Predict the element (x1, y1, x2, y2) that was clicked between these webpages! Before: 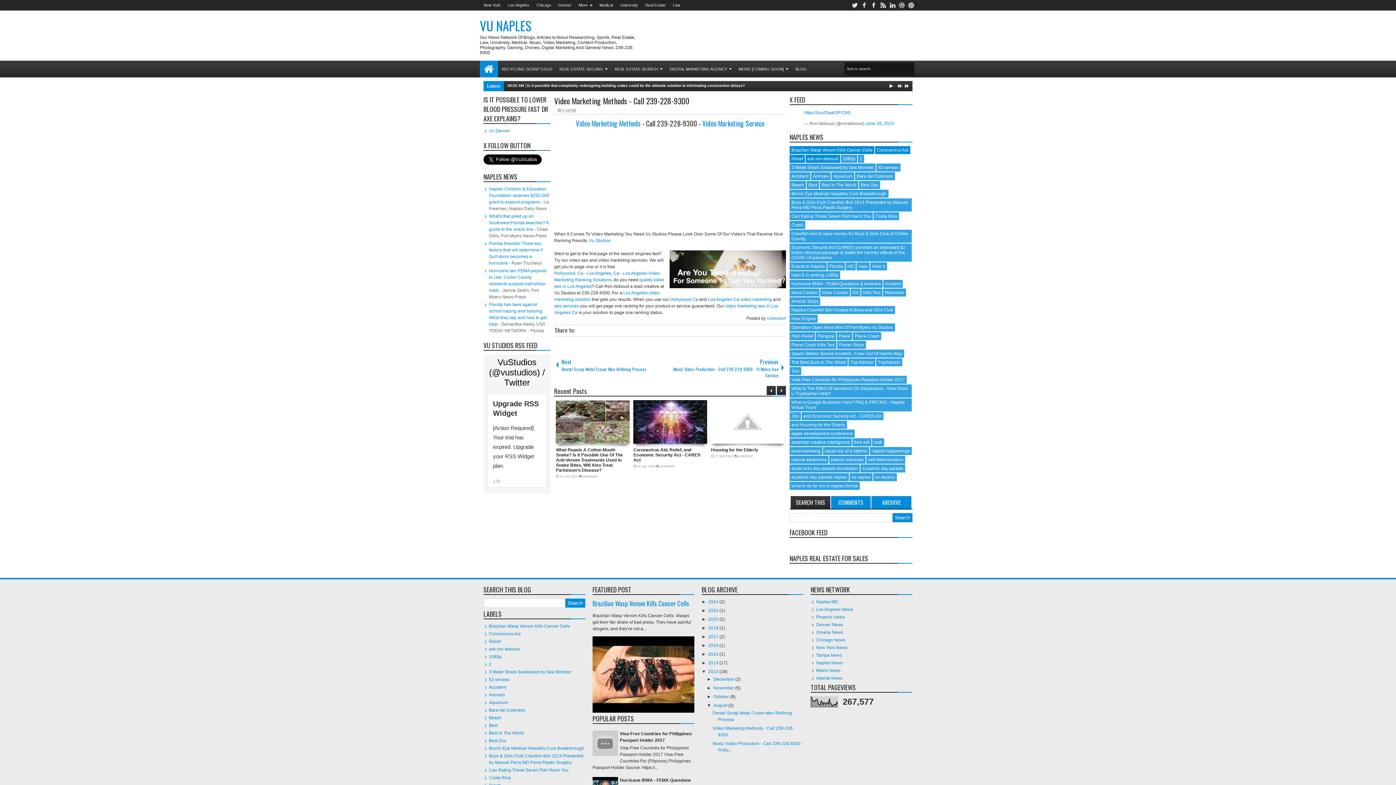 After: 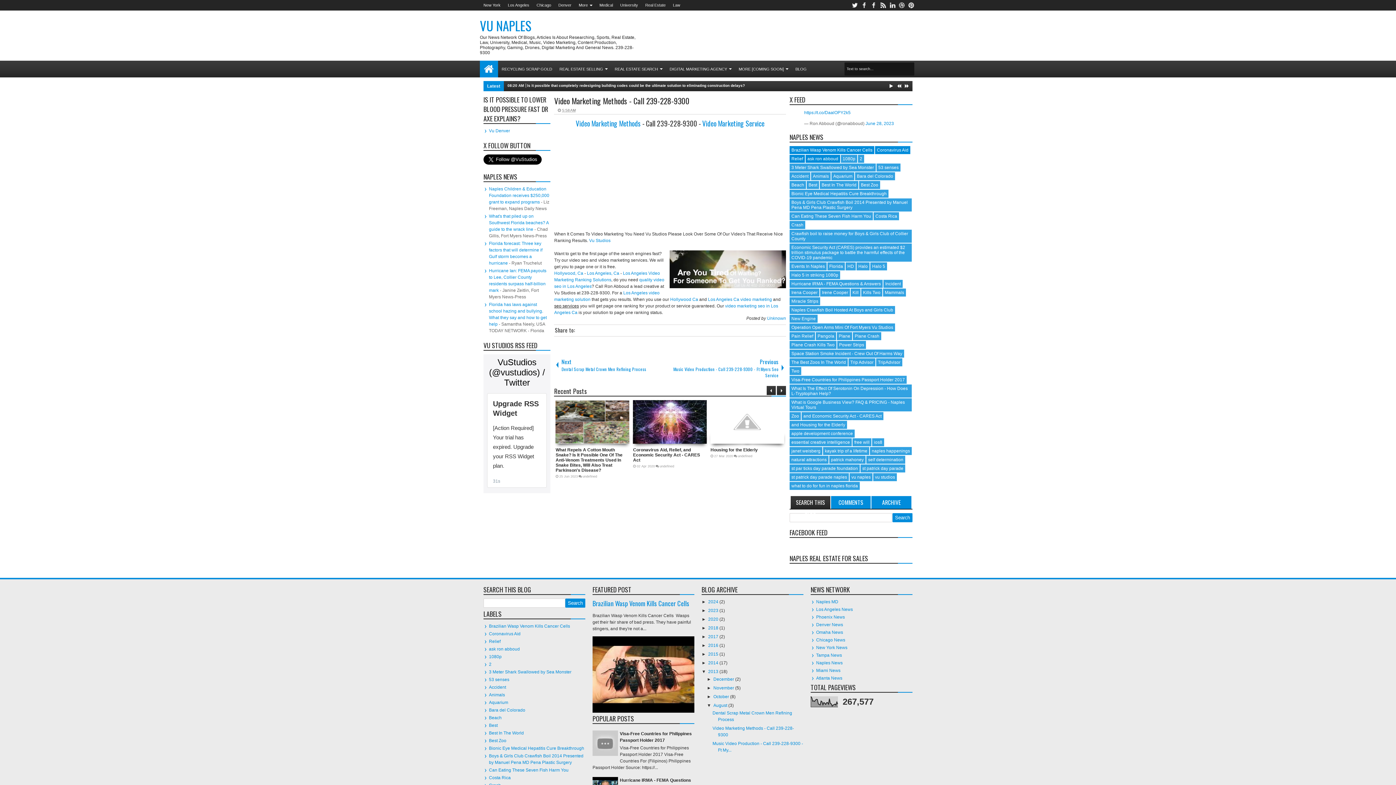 Action: bbox: (554, 303, 579, 308) label: seo services